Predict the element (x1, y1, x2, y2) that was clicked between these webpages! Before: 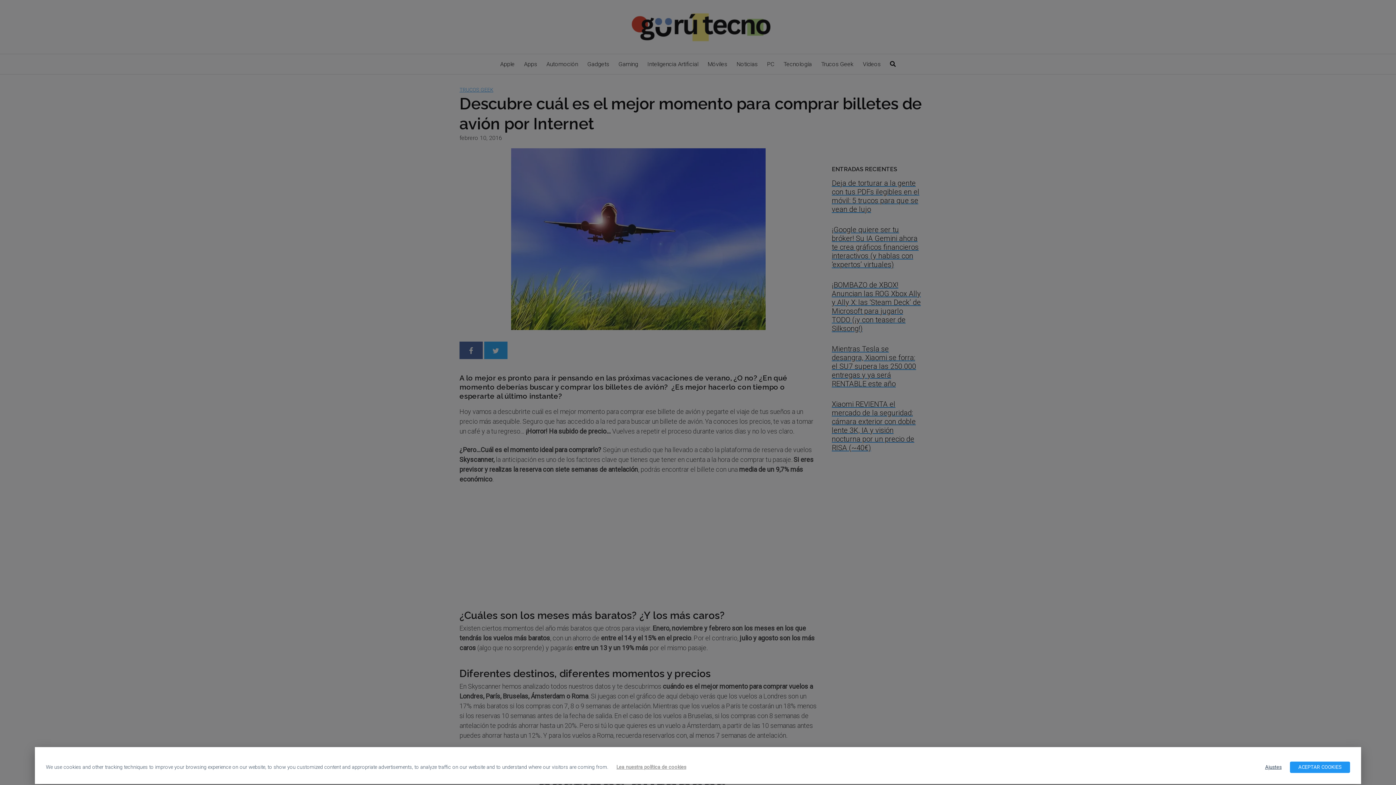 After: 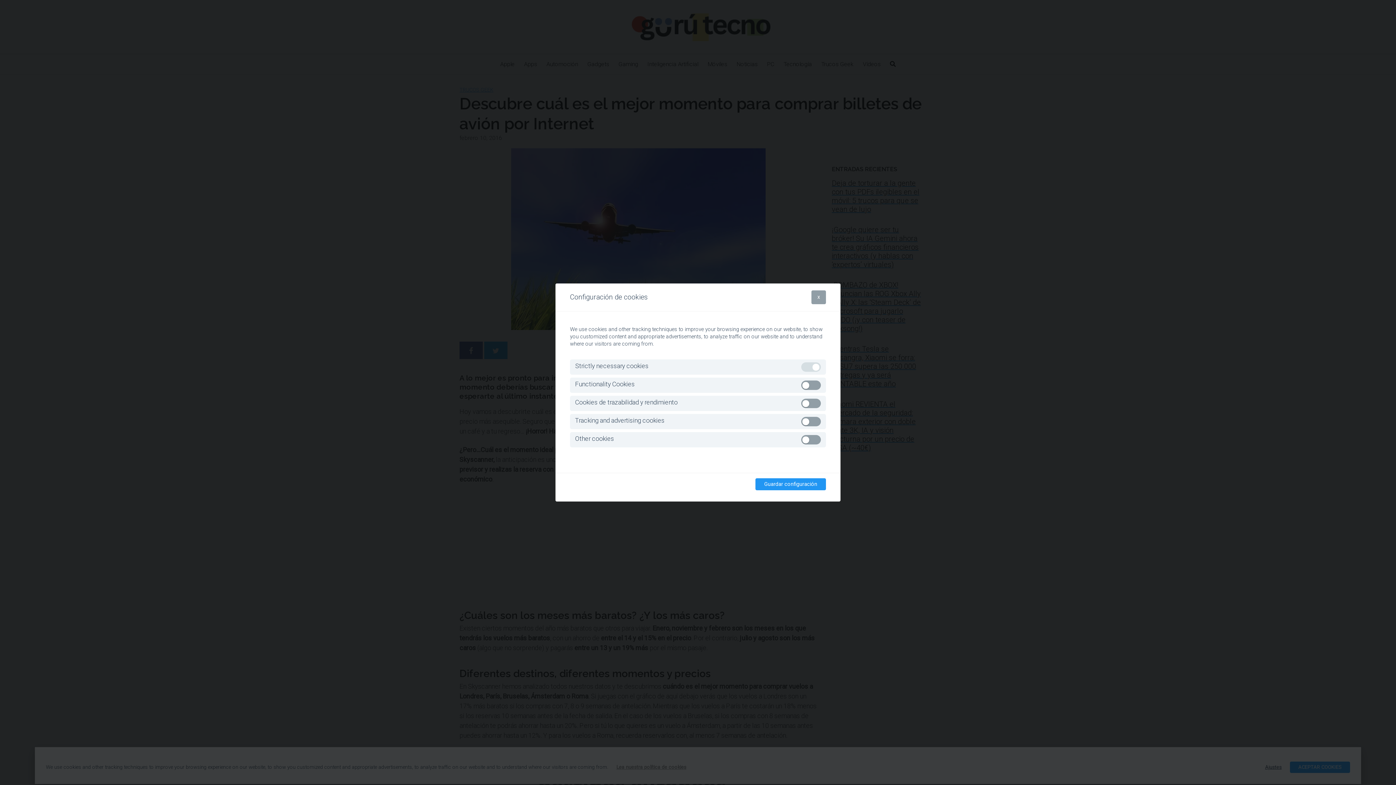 Action: bbox: (1257, 762, 1290, 773) label: Ajustes